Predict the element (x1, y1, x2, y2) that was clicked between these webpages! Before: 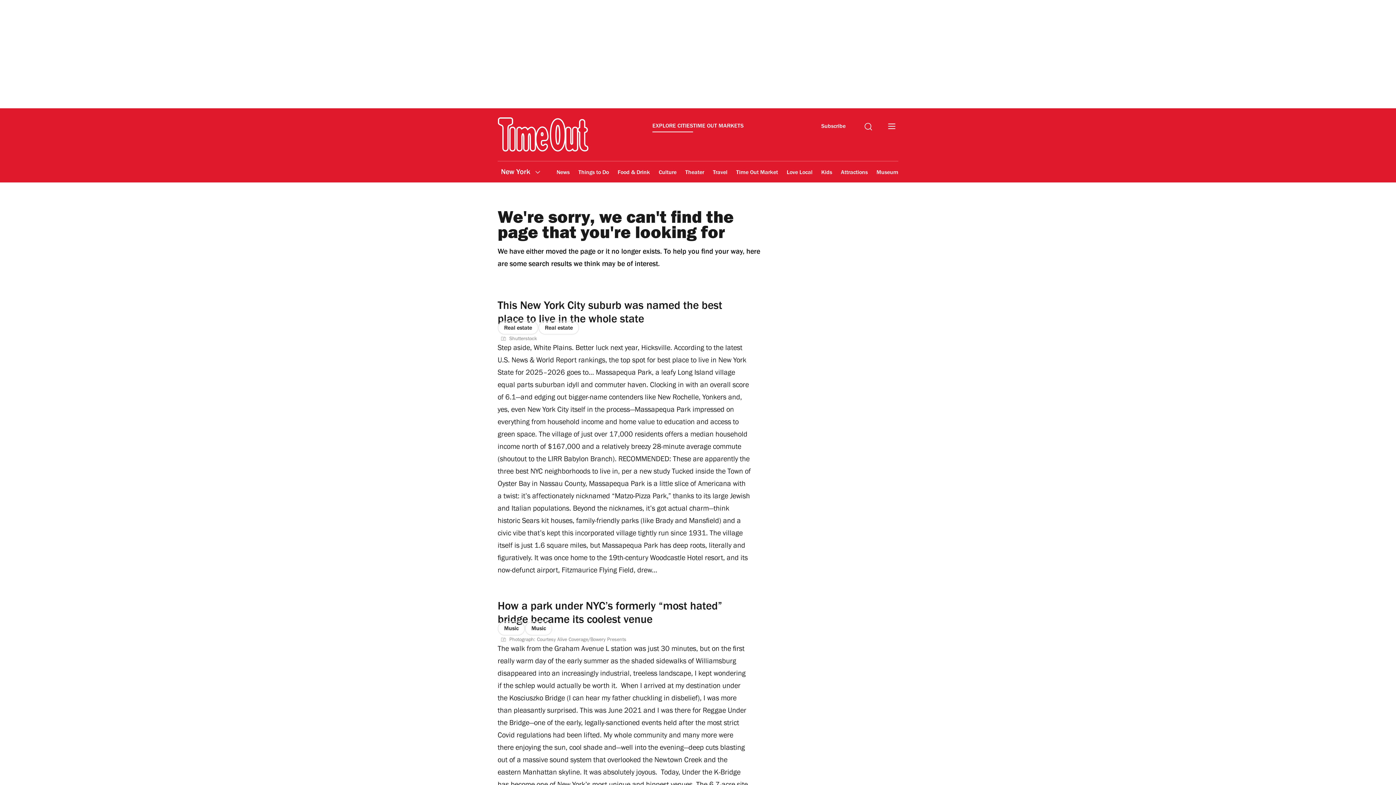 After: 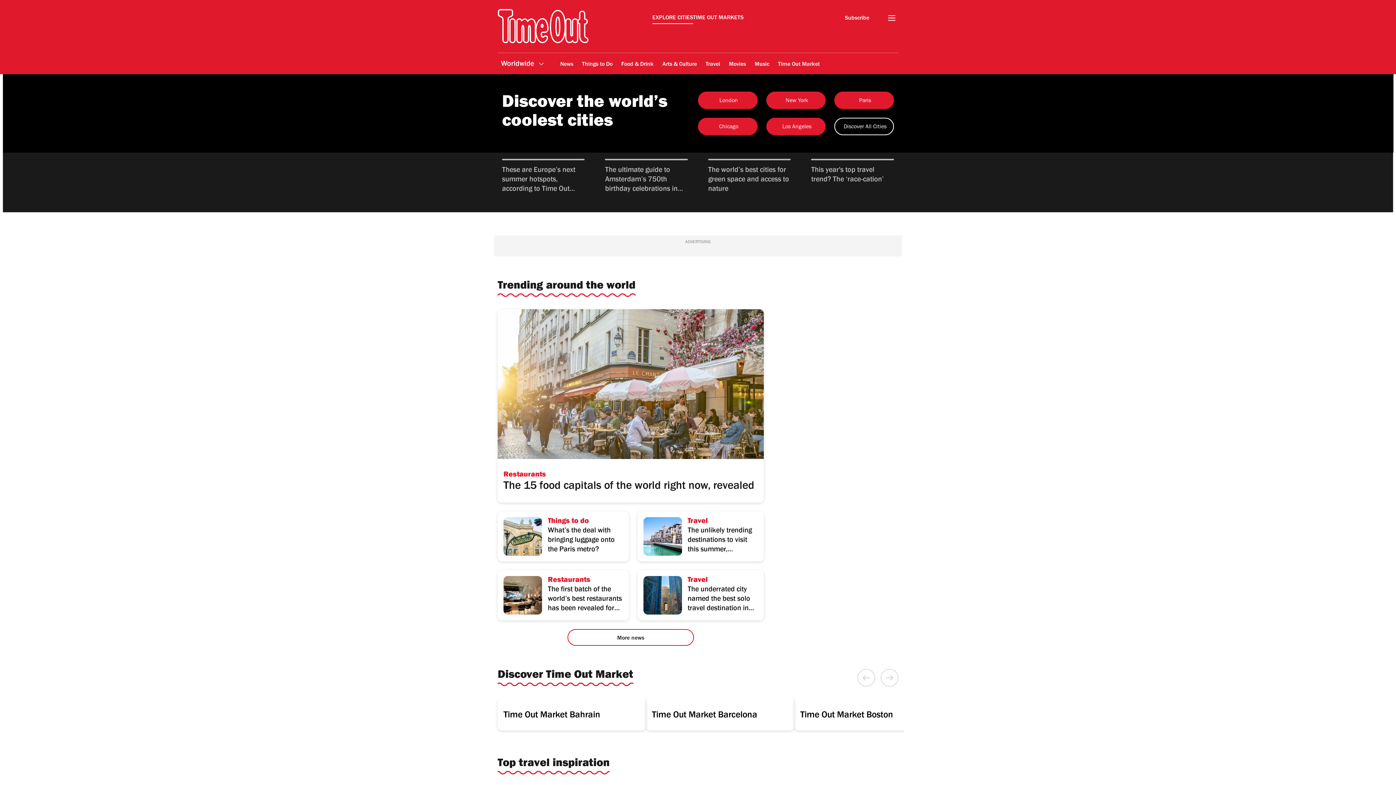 Action: label: EXPLORE CITIES bbox: (652, 122, 693, 132)